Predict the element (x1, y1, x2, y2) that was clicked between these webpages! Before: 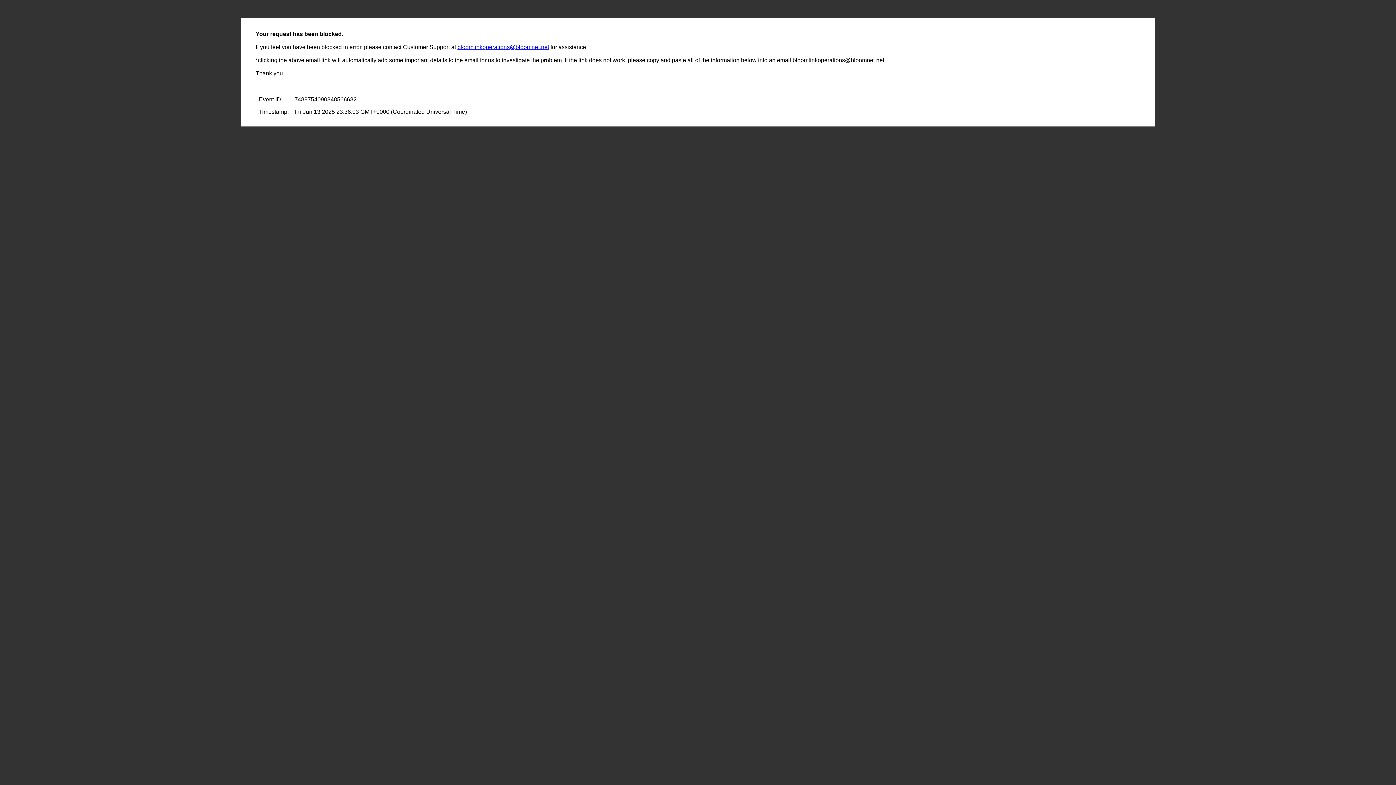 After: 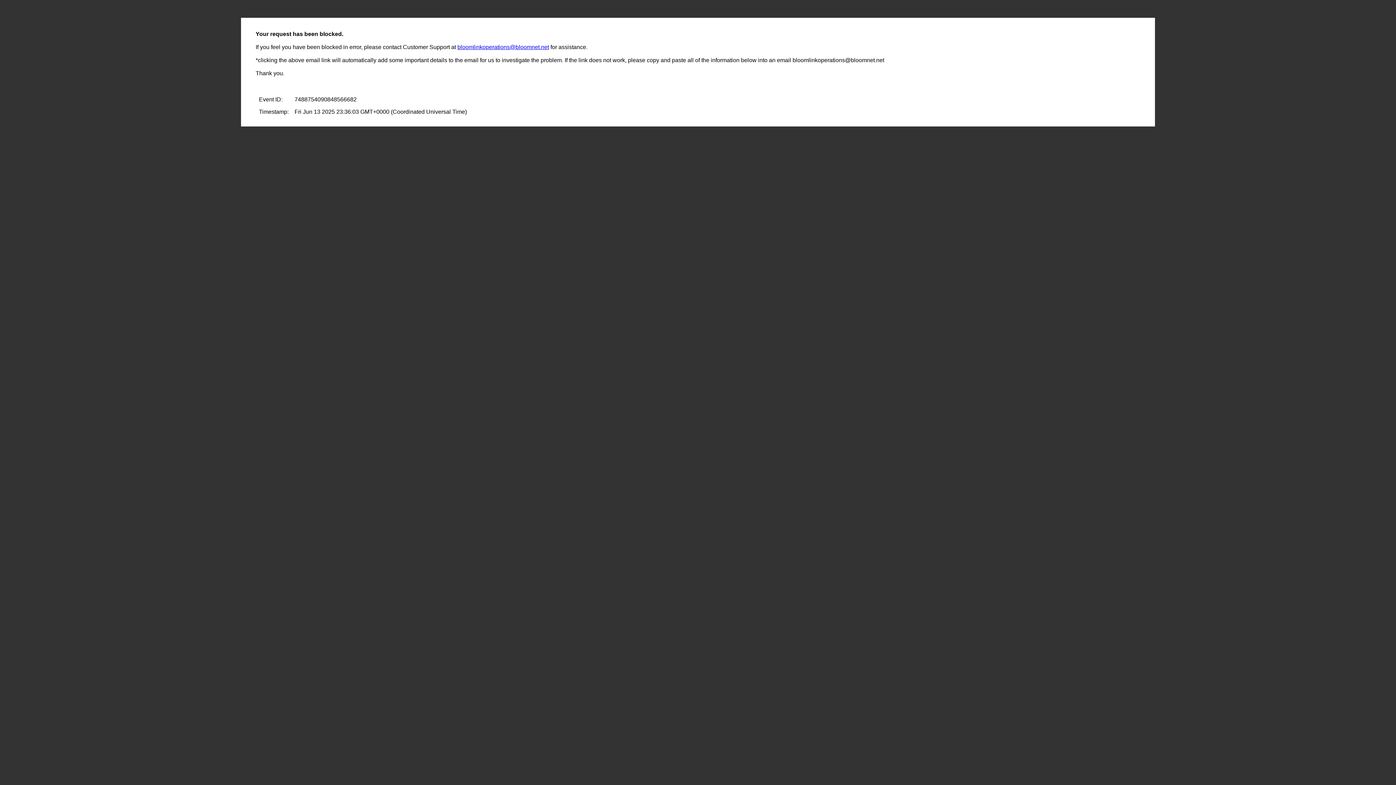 Action: bbox: (457, 44, 549, 50) label: bloomlinkoperations@bloomnet.net